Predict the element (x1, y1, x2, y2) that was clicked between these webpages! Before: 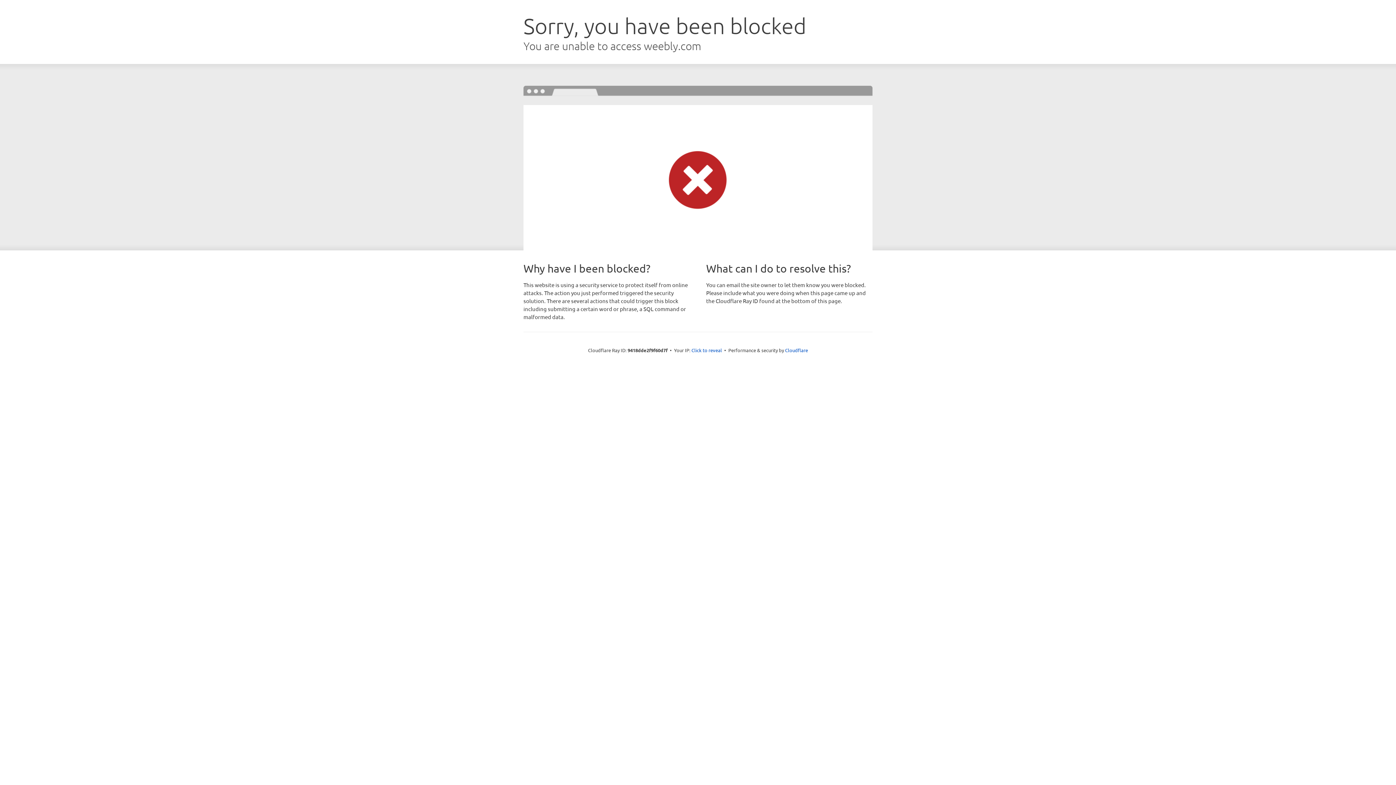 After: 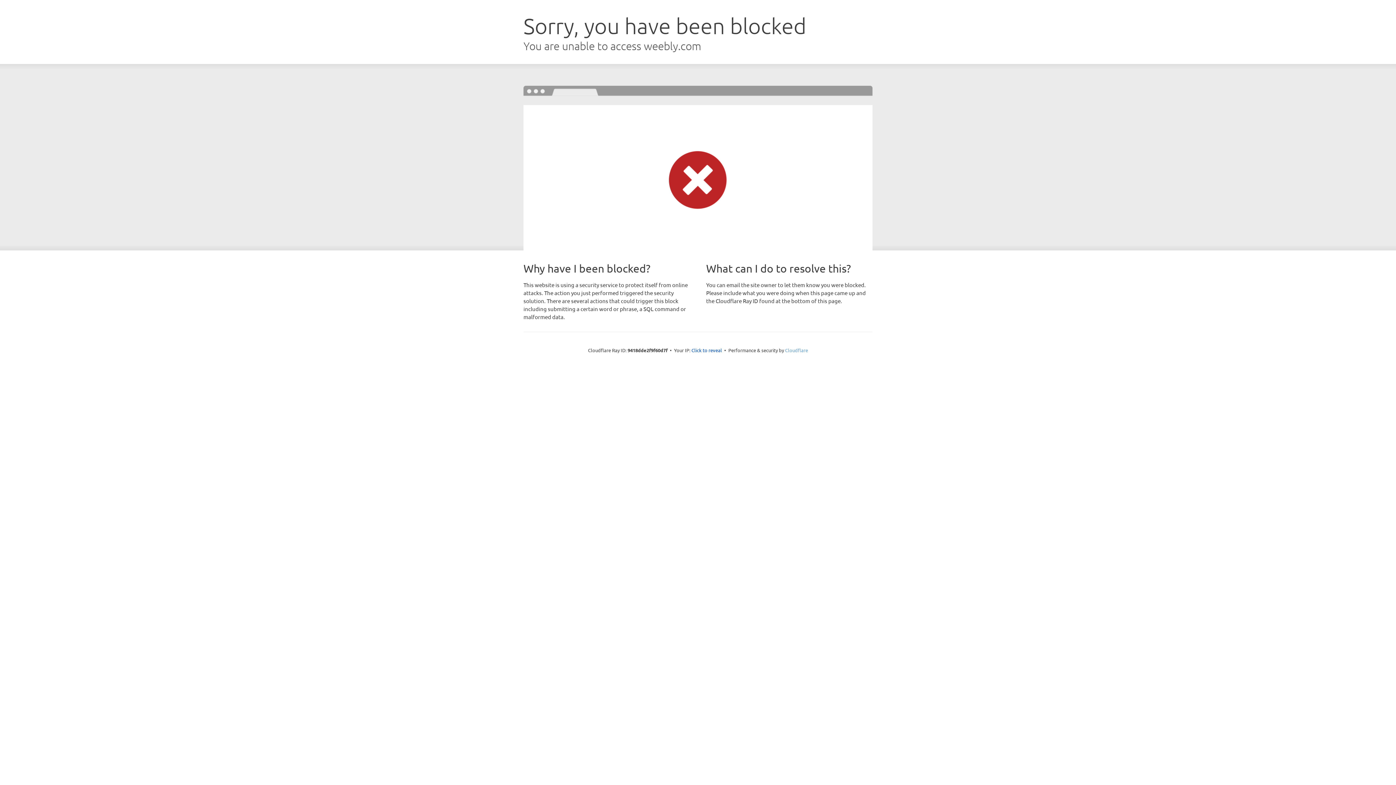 Action: bbox: (785, 347, 808, 353) label: Cloudflare